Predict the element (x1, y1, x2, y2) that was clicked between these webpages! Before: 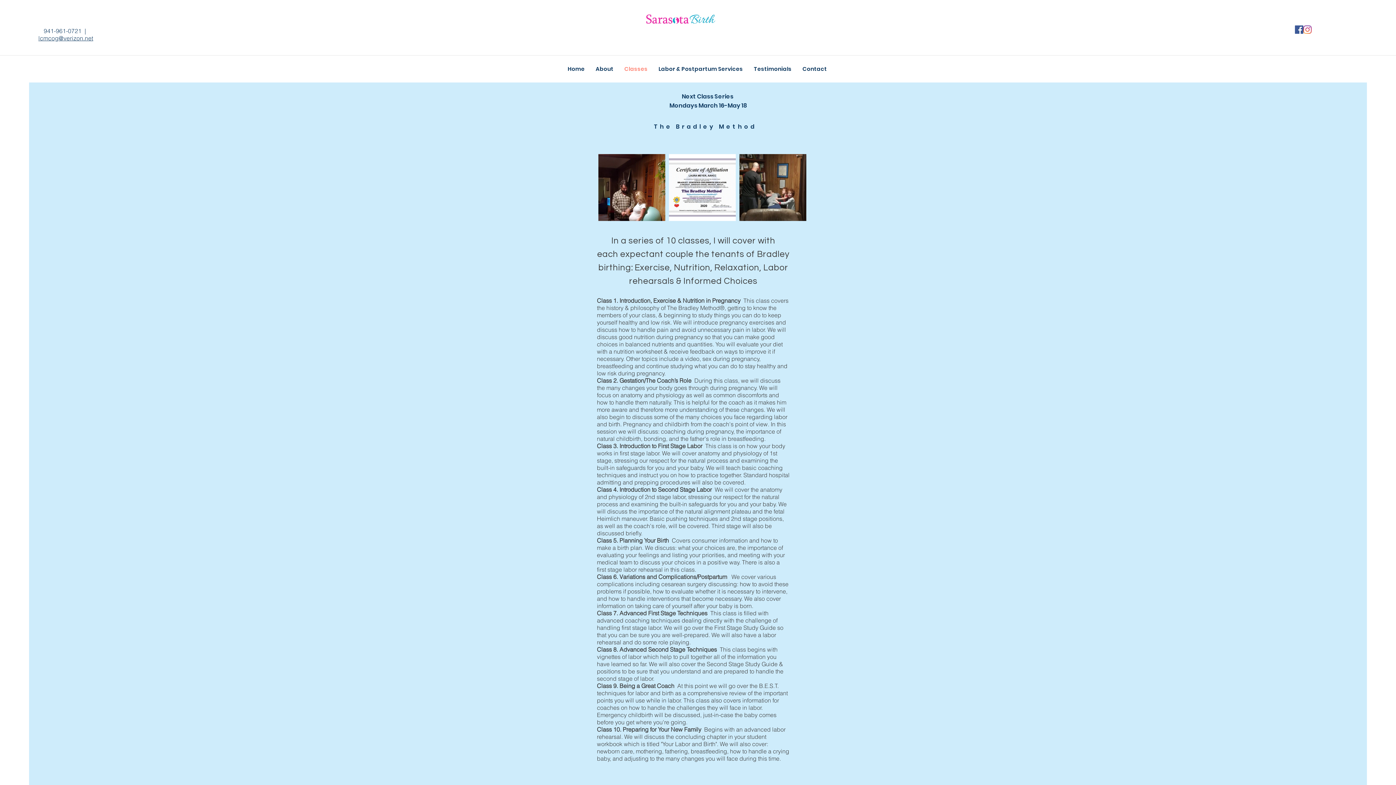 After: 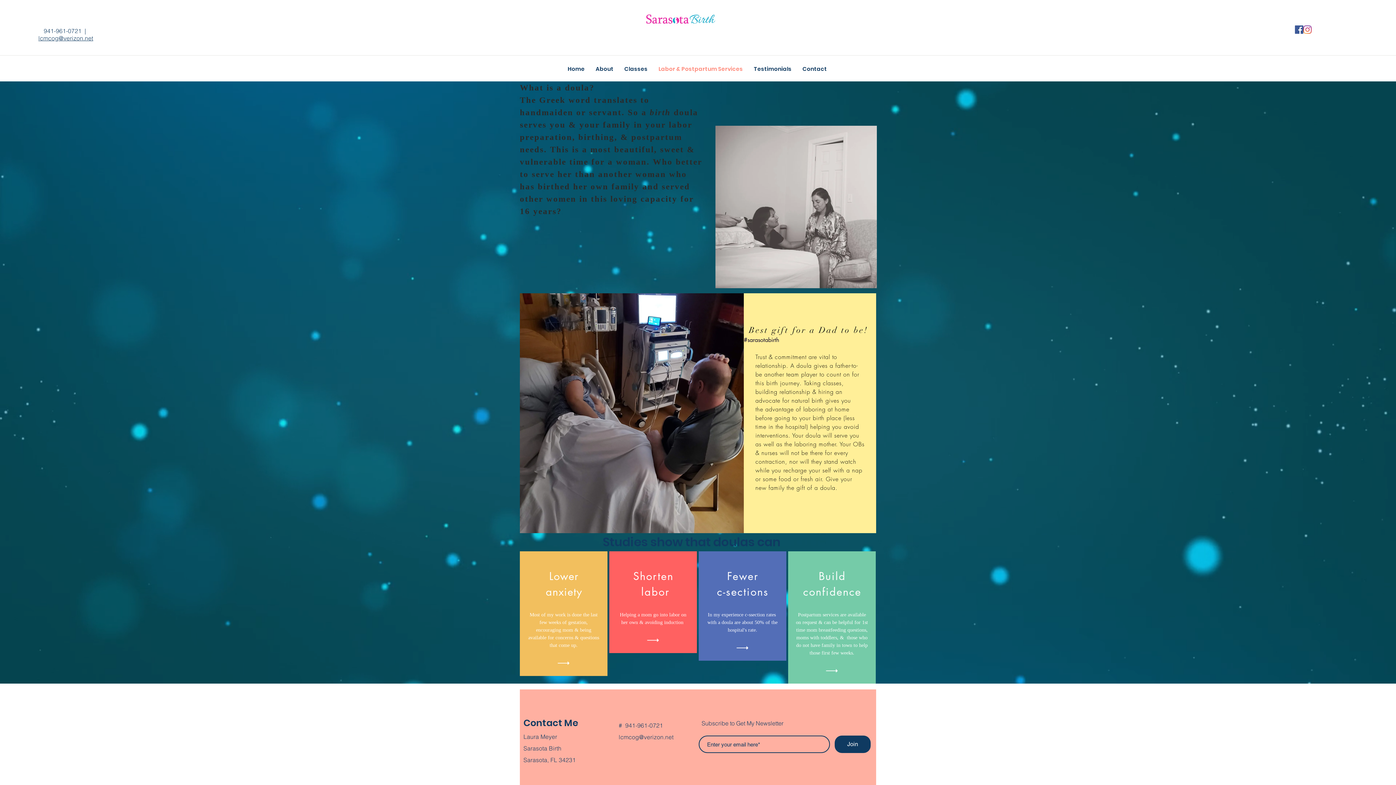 Action: bbox: (653, 60, 748, 78) label: Labor & Postpartum Services